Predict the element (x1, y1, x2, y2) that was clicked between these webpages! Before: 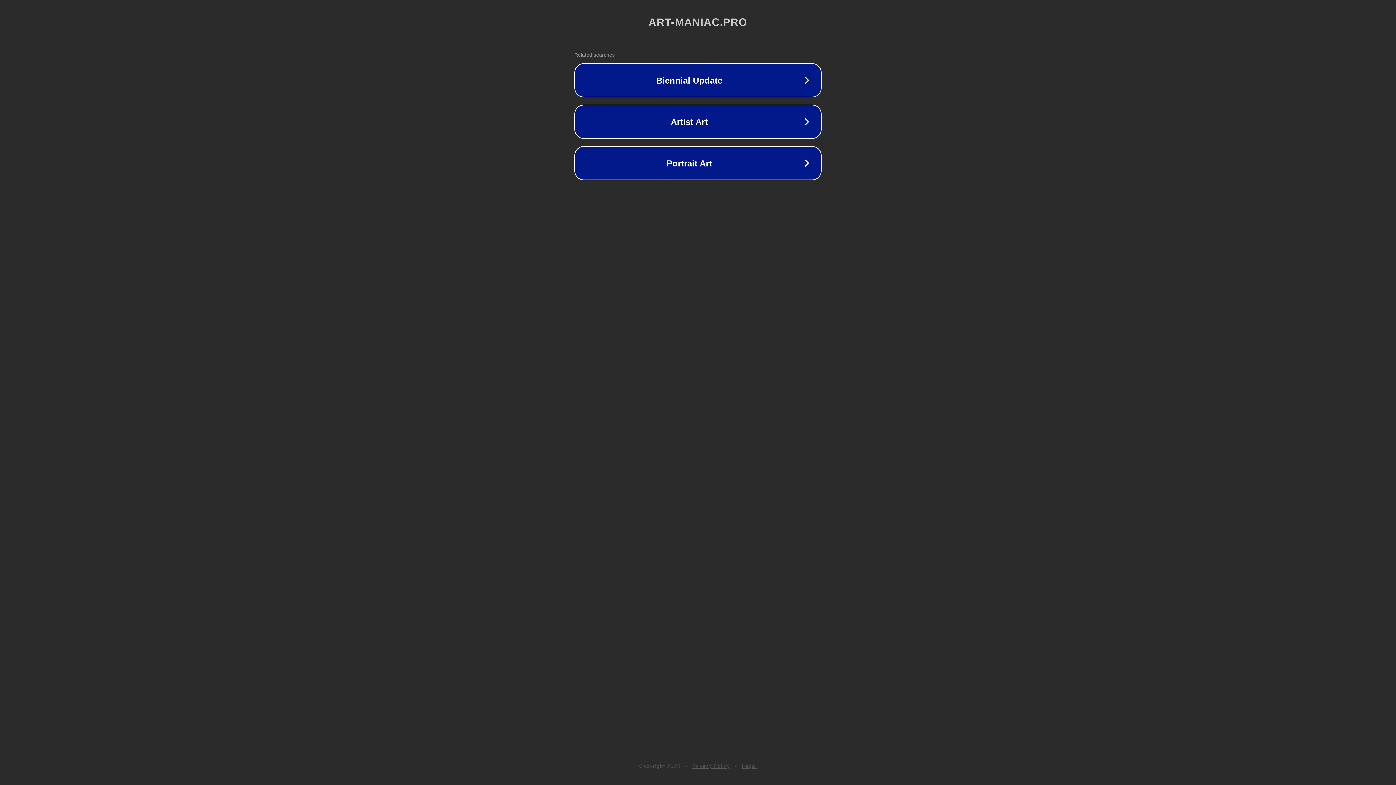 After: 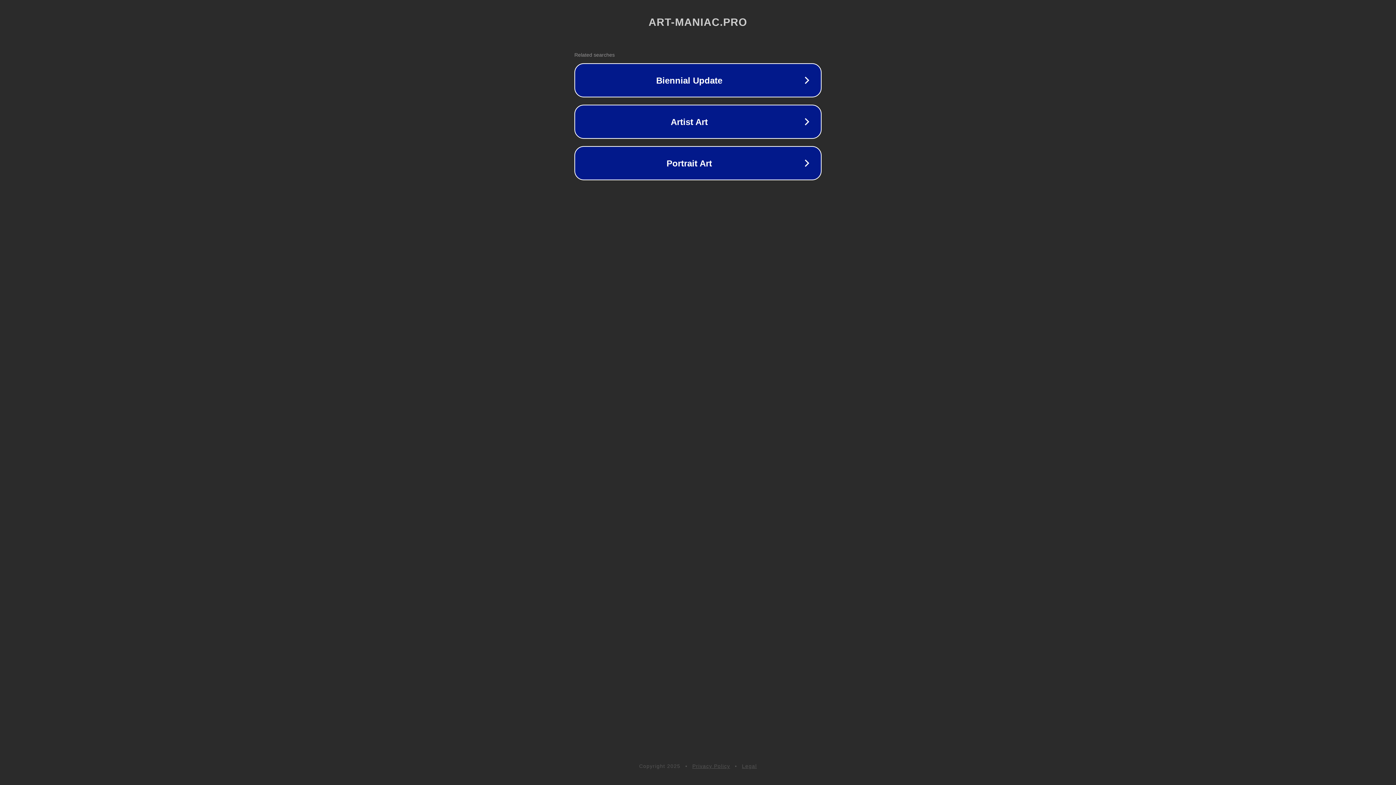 Action: label: Legal bbox: (742, 763, 757, 769)